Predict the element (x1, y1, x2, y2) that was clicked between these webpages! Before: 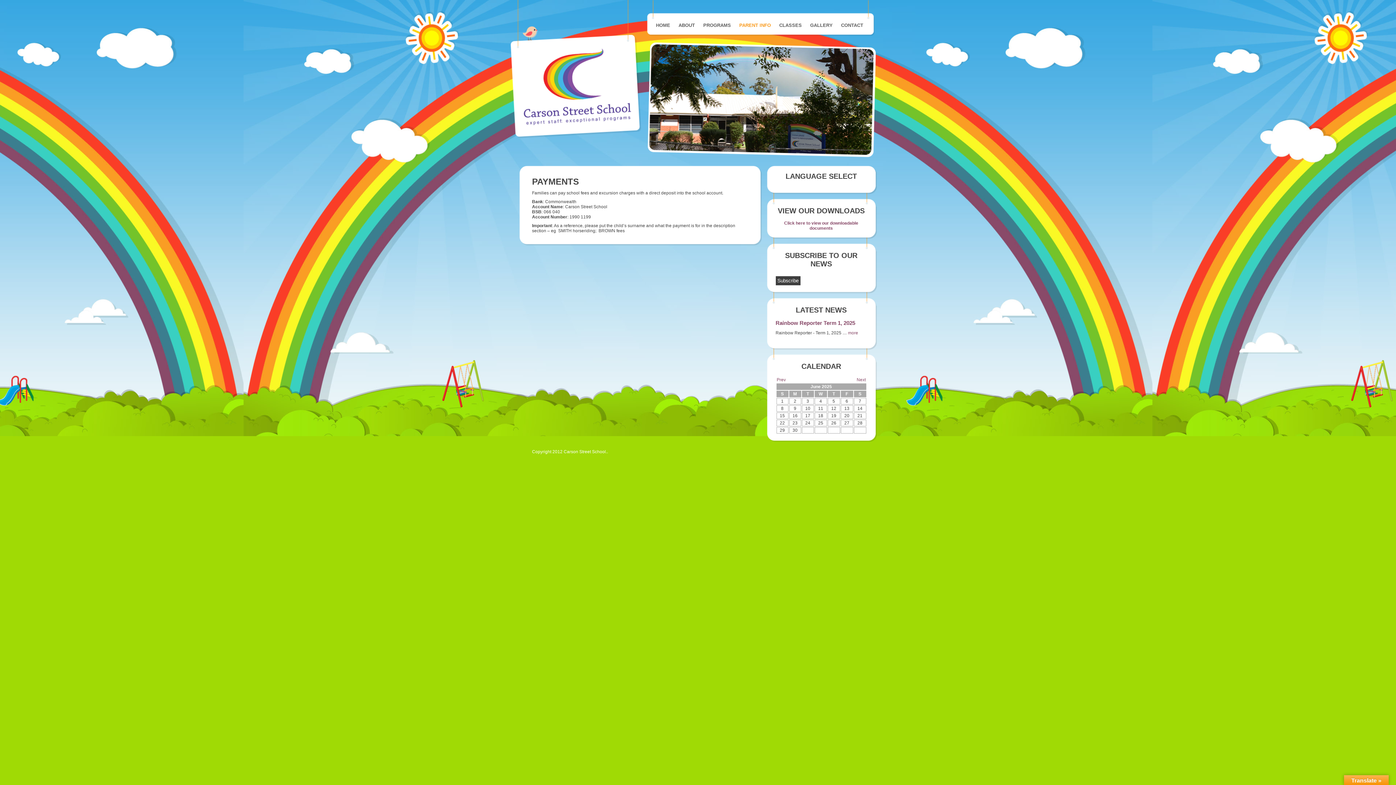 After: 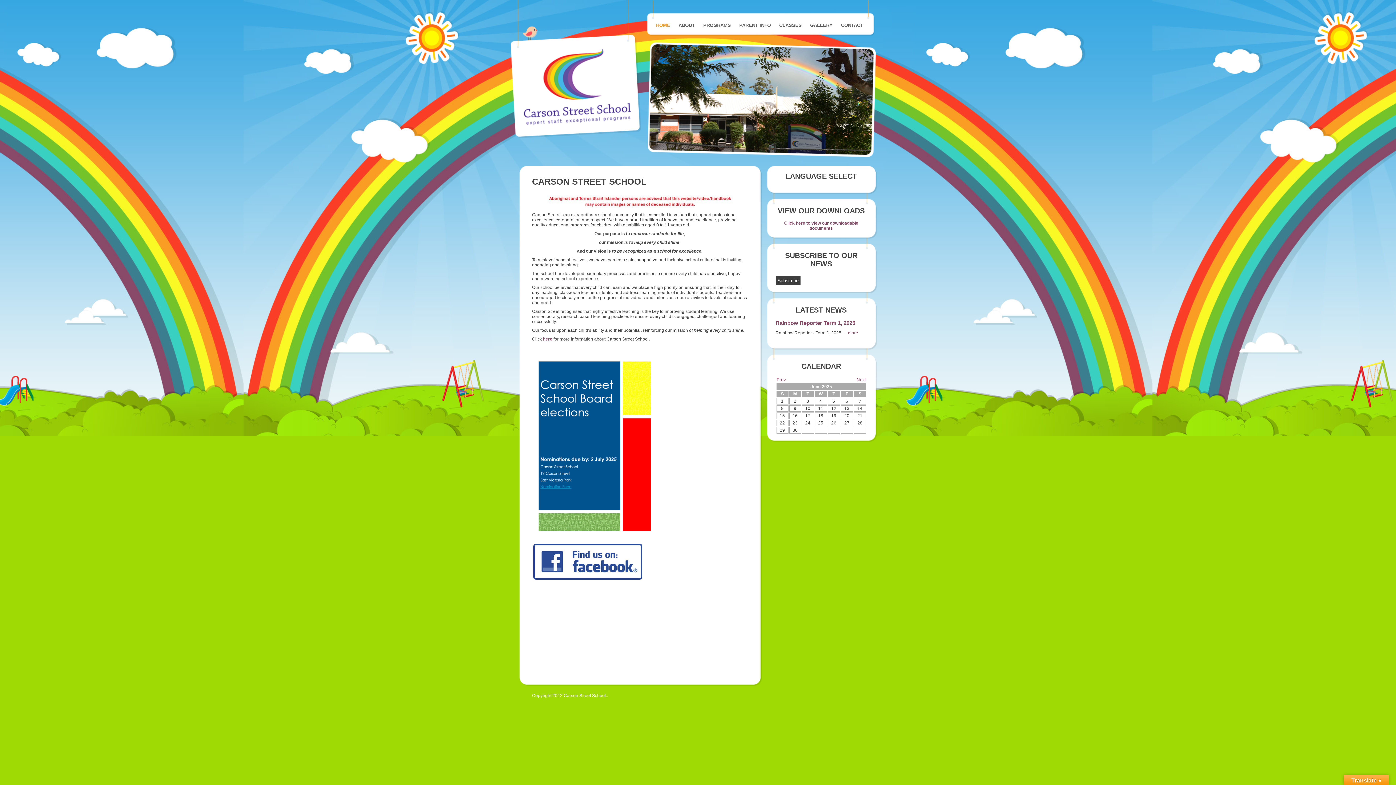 Action: label: HOME bbox: (656, 22, 670, 27)